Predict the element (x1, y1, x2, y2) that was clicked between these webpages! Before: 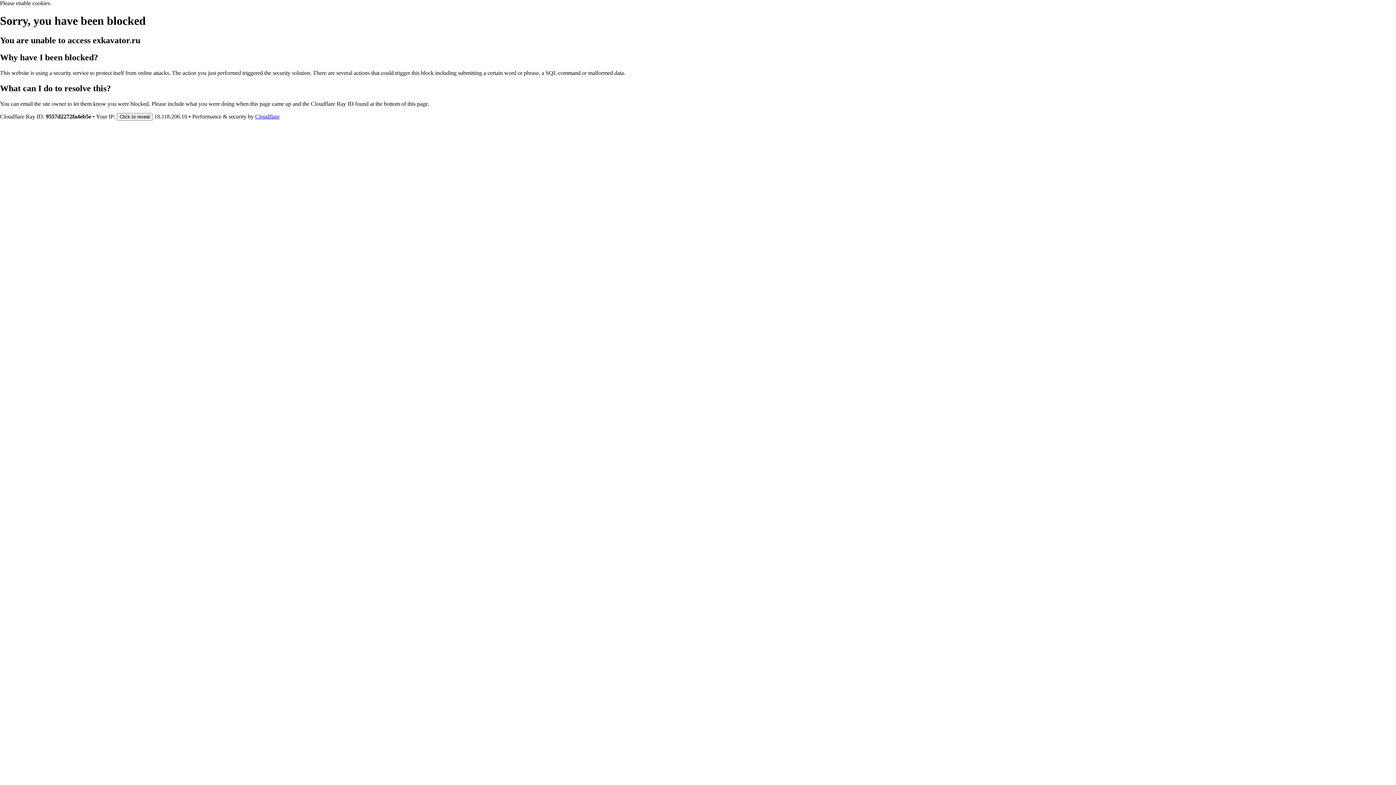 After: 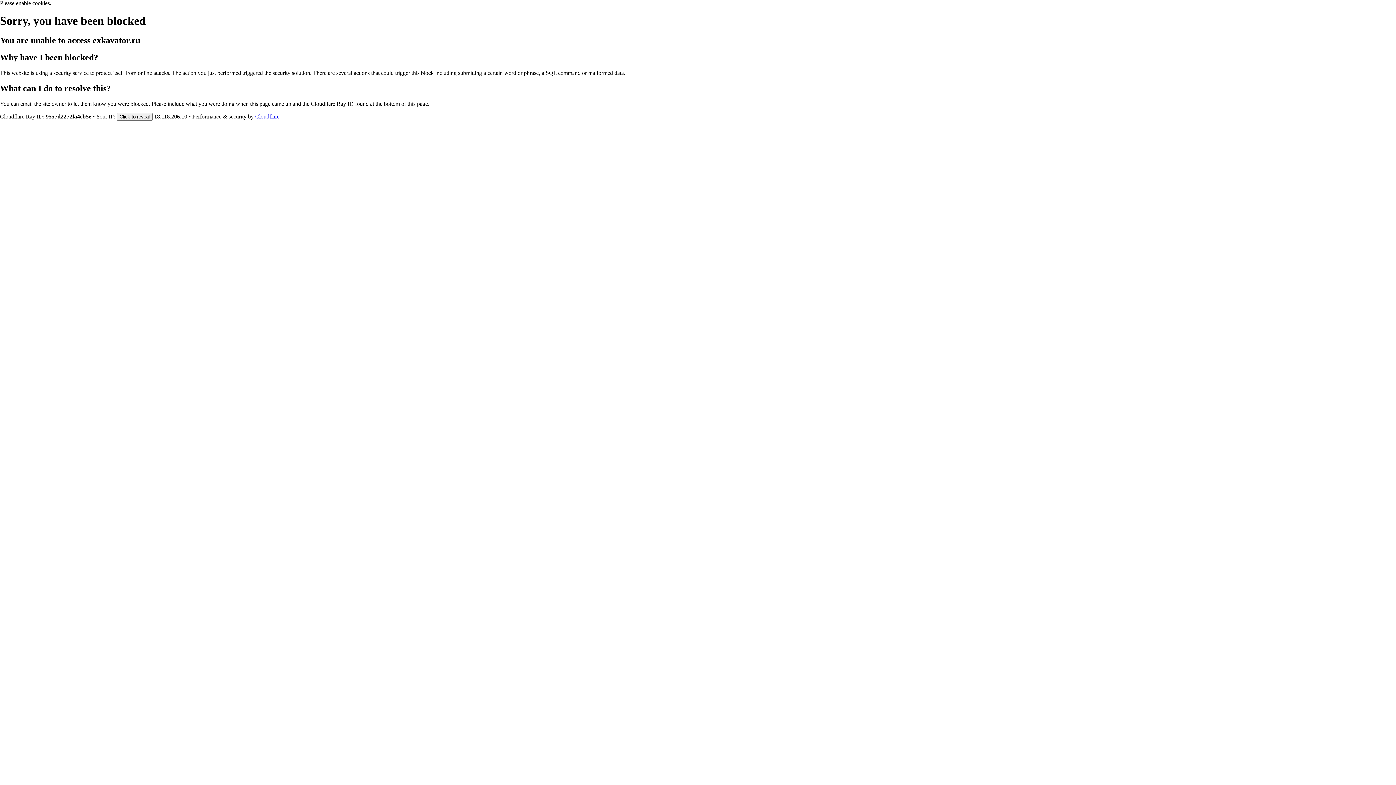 Action: label: Cloudflare bbox: (255, 113, 279, 119)